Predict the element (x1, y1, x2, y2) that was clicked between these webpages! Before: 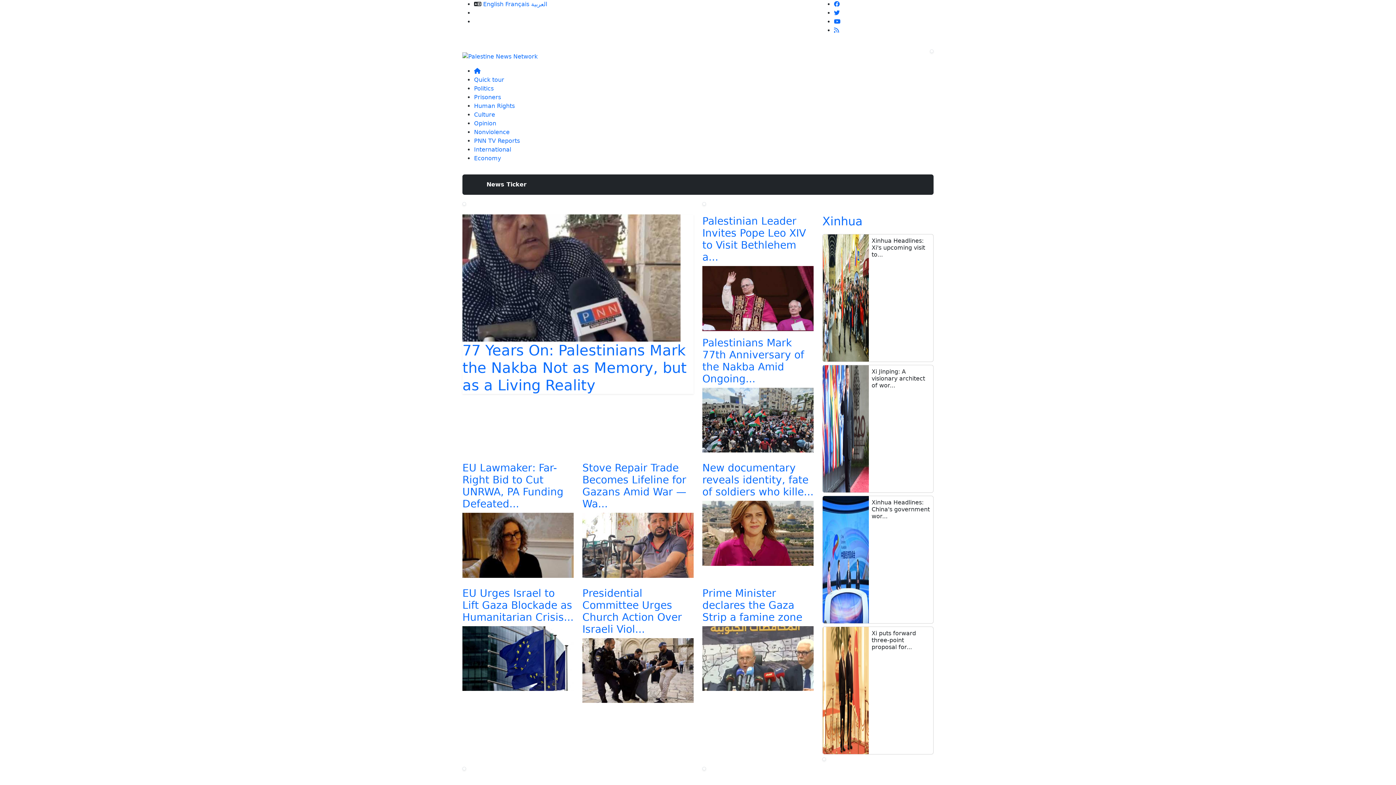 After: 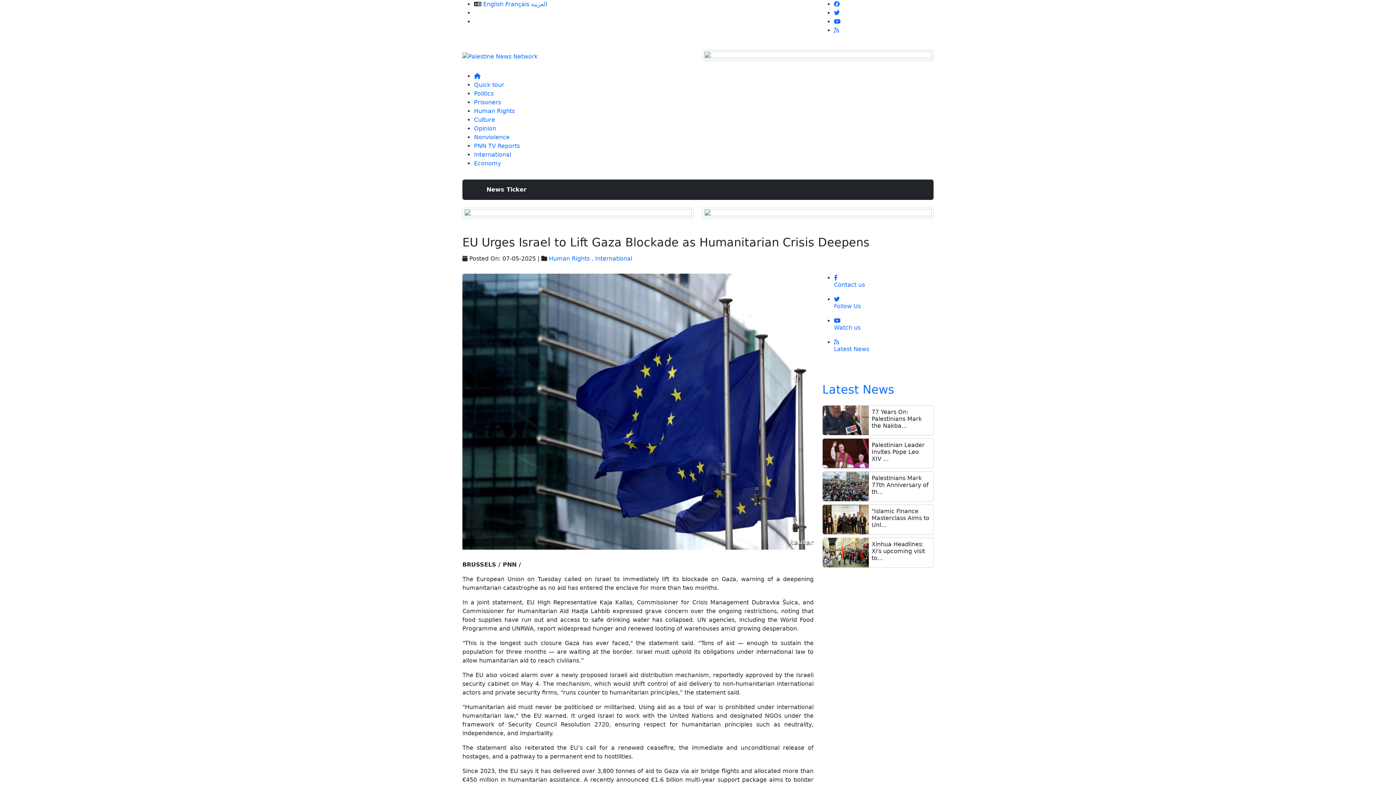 Action: label: EU Urges Israel to Lift Gaza Blockade as Humanitarian Crisis... bbox: (462, 419, 573, 455)